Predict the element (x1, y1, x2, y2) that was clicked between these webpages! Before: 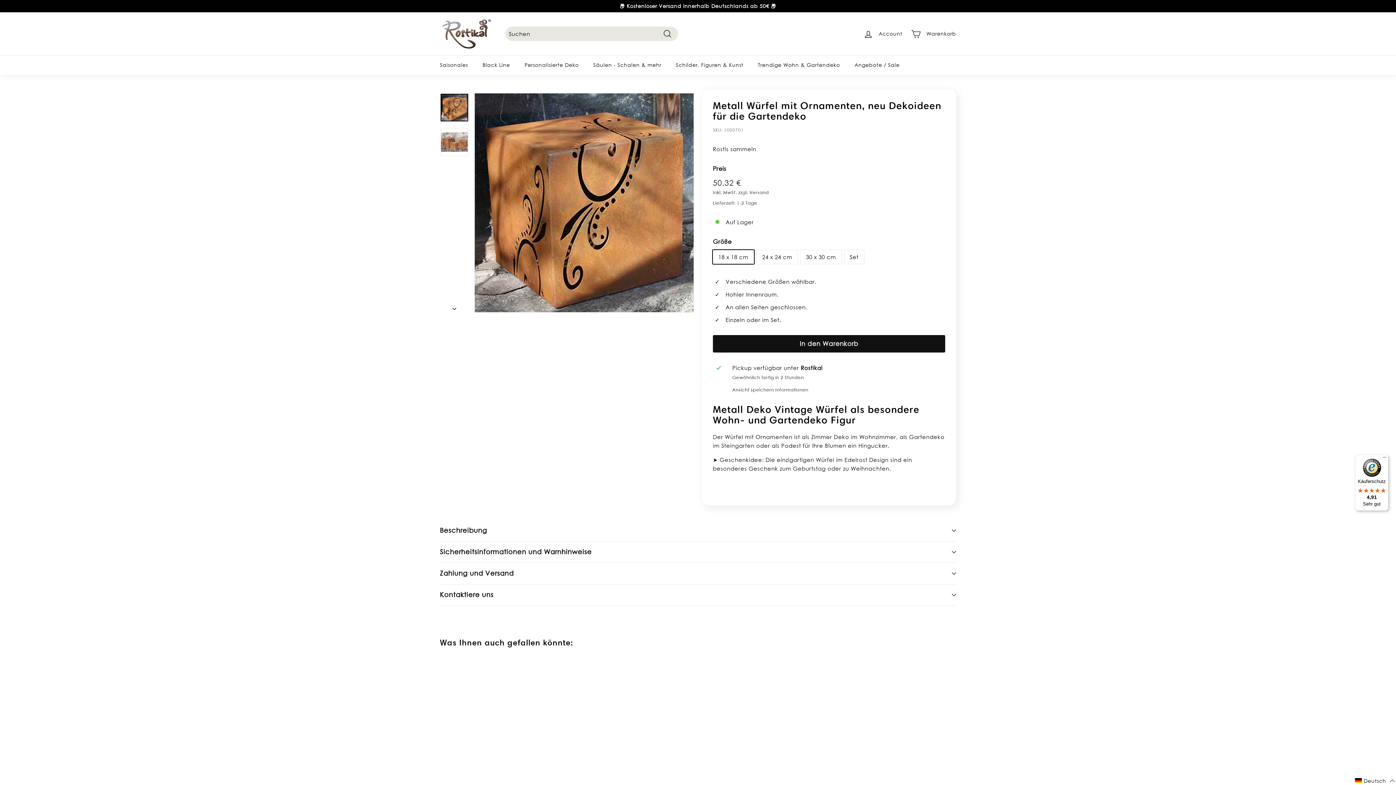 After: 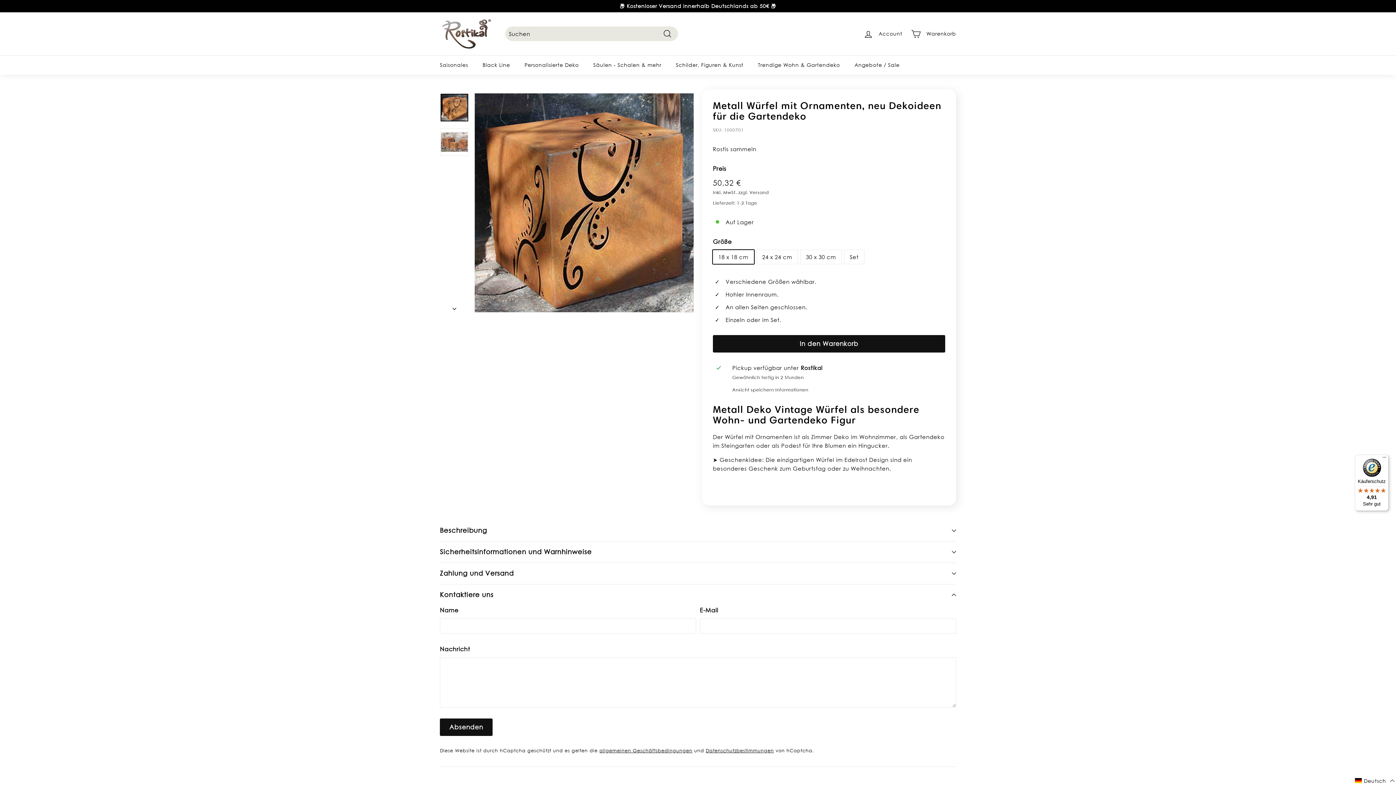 Action: label: Kontaktiere uns bbox: (440, 584, 956, 606)